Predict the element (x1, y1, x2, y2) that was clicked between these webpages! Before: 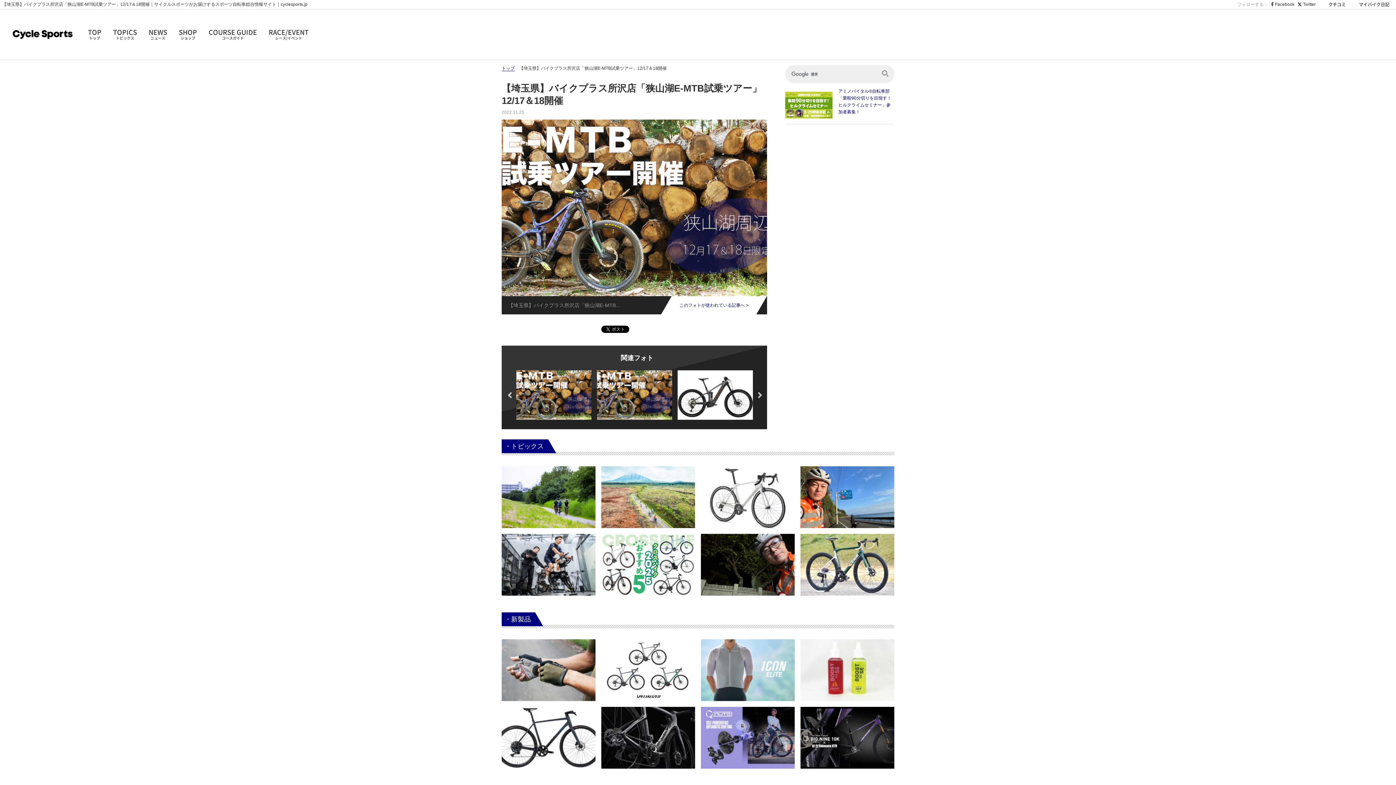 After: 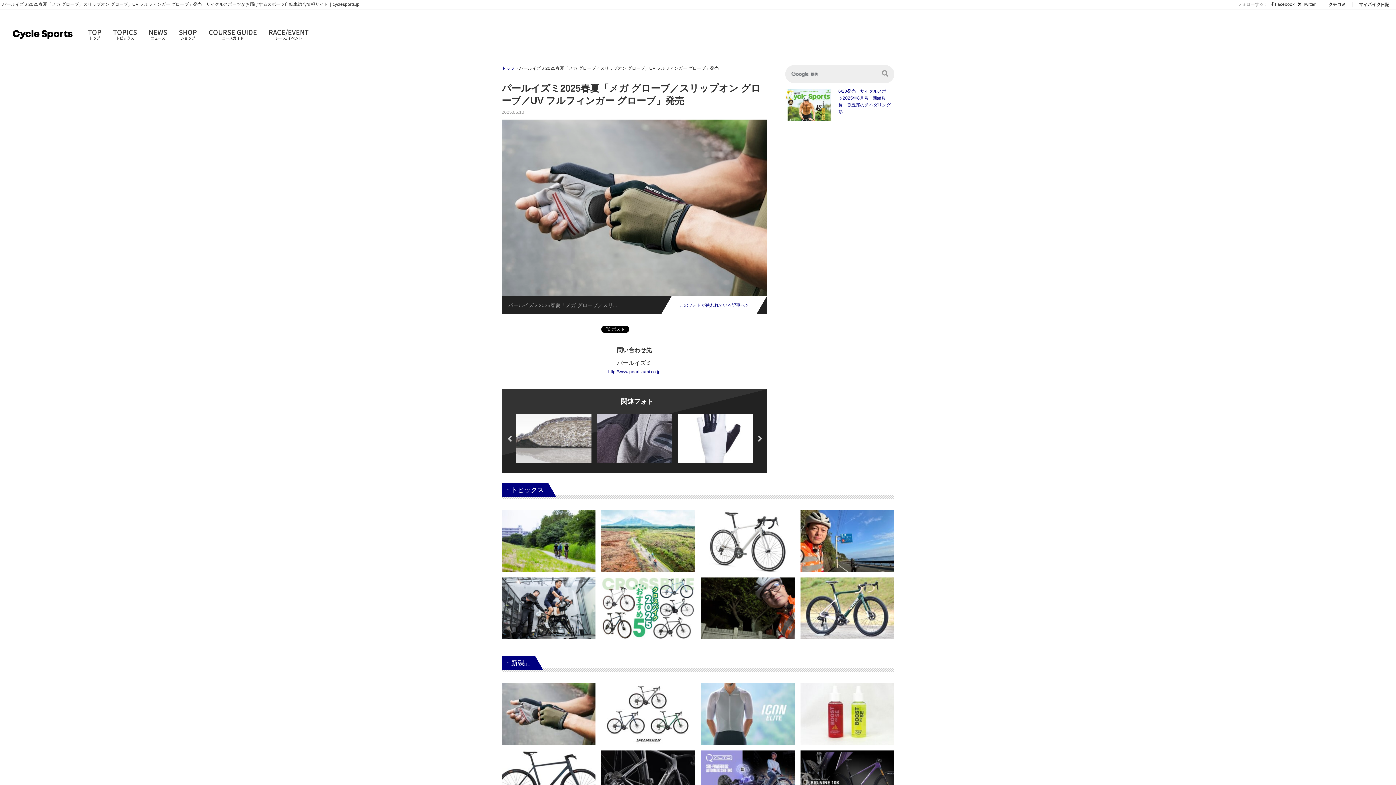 Action: bbox: (501, 667, 595, 673)